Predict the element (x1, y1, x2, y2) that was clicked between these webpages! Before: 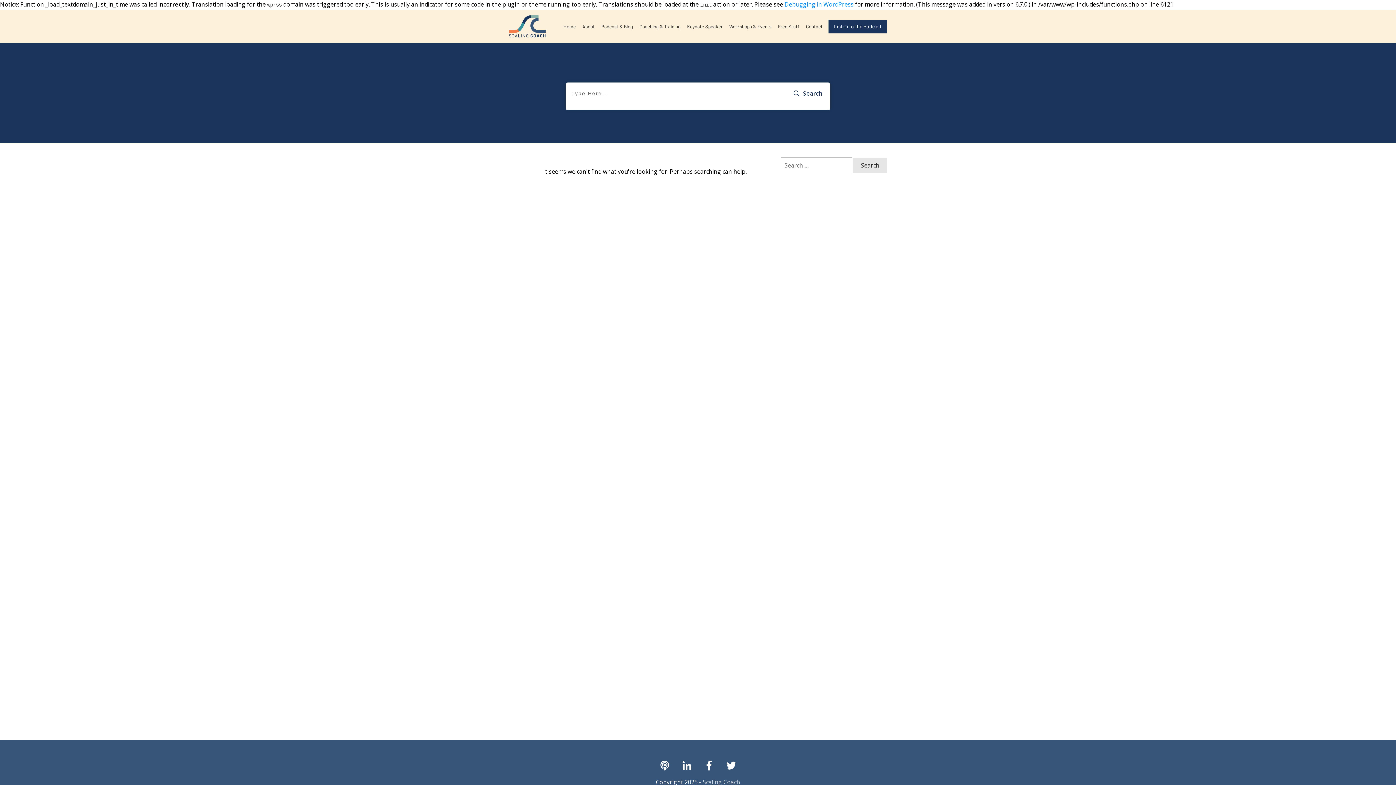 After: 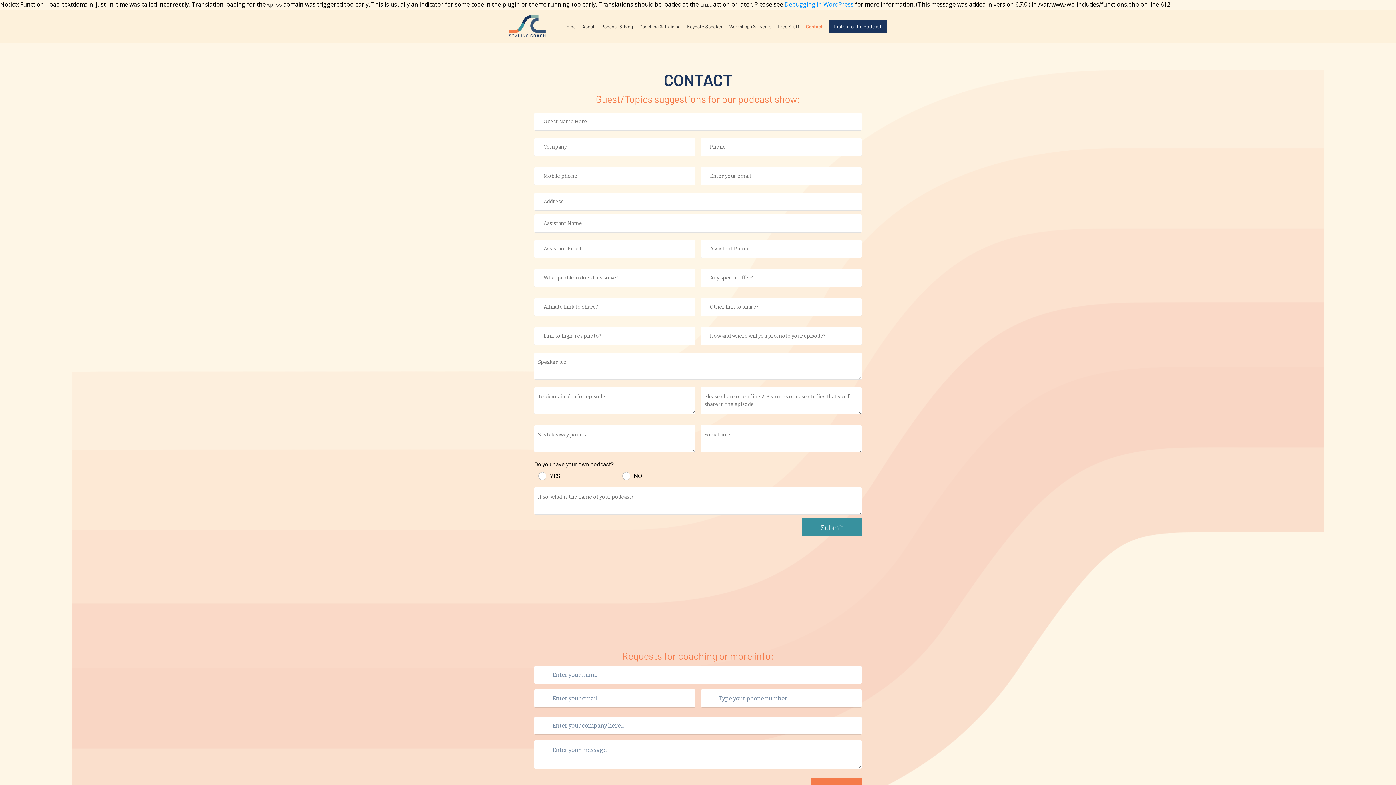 Action: label: Contact bbox: (806, 21, 822, 31)